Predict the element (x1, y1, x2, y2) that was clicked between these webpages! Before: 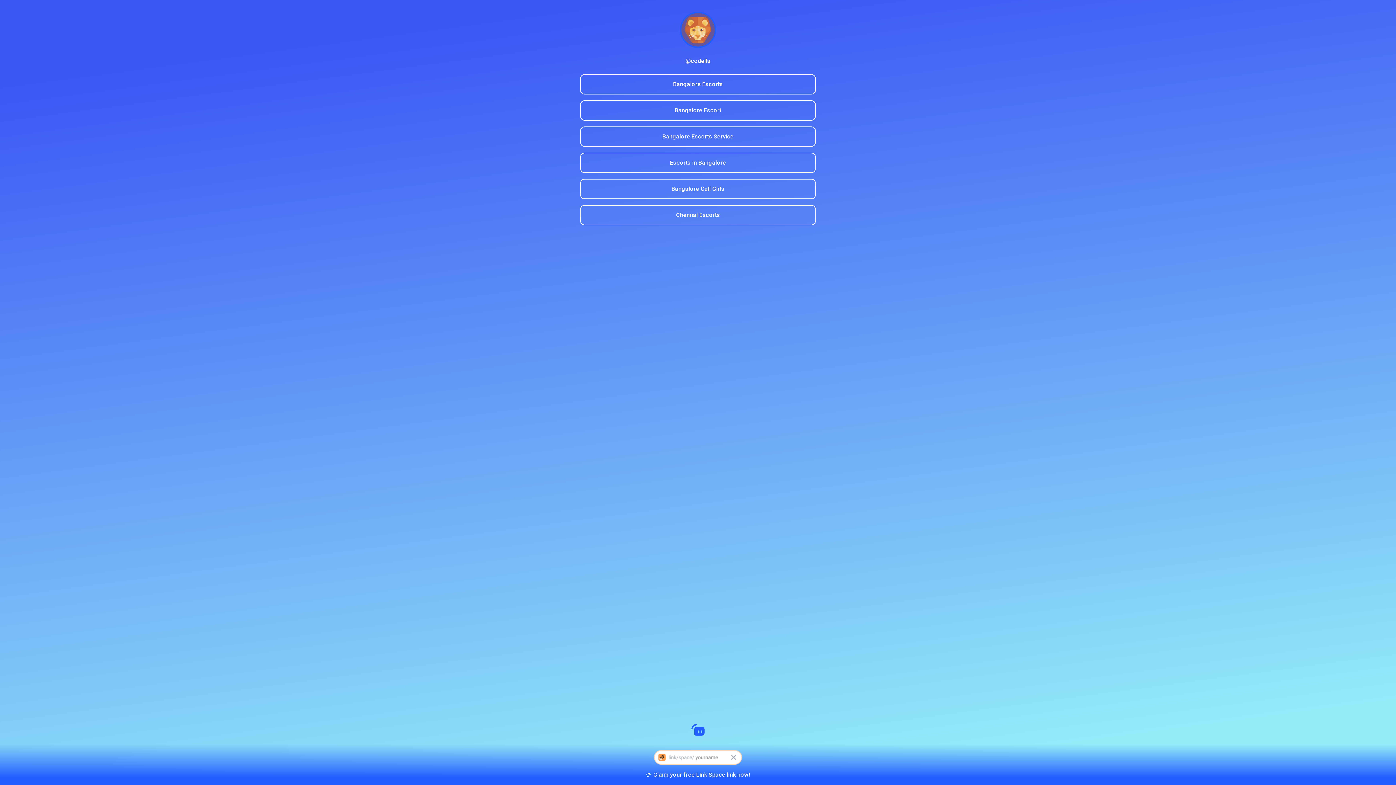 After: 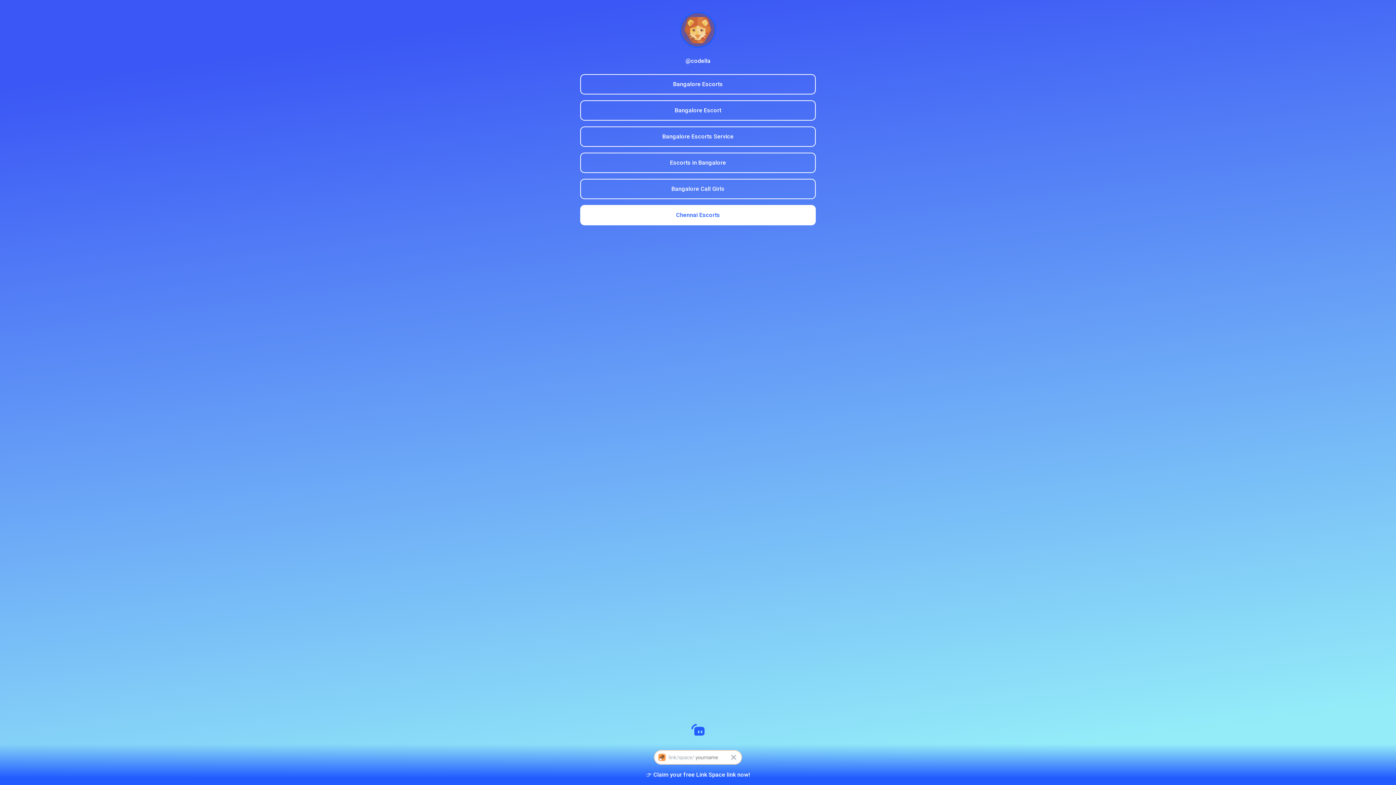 Action: bbox: (580, 205, 816, 225) label: Chennai Escorts